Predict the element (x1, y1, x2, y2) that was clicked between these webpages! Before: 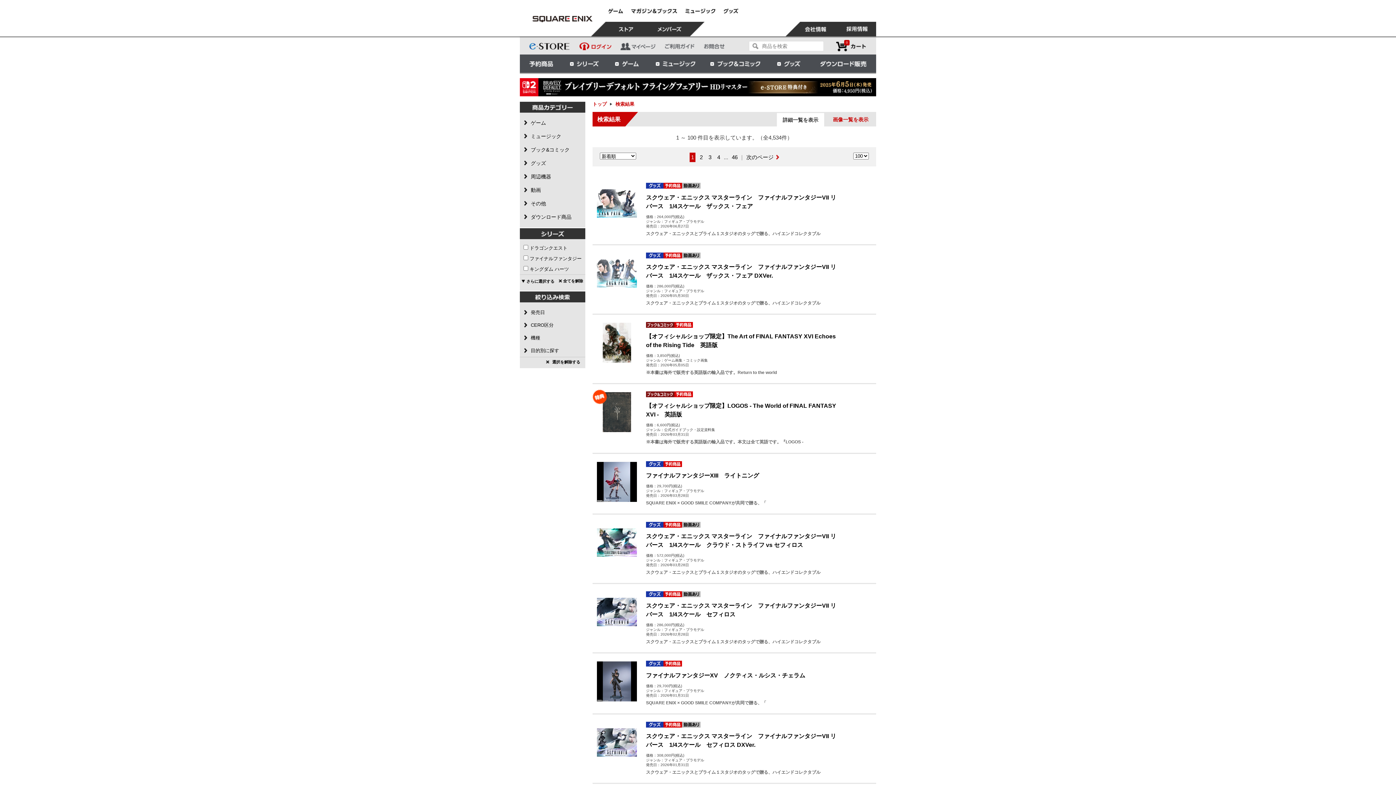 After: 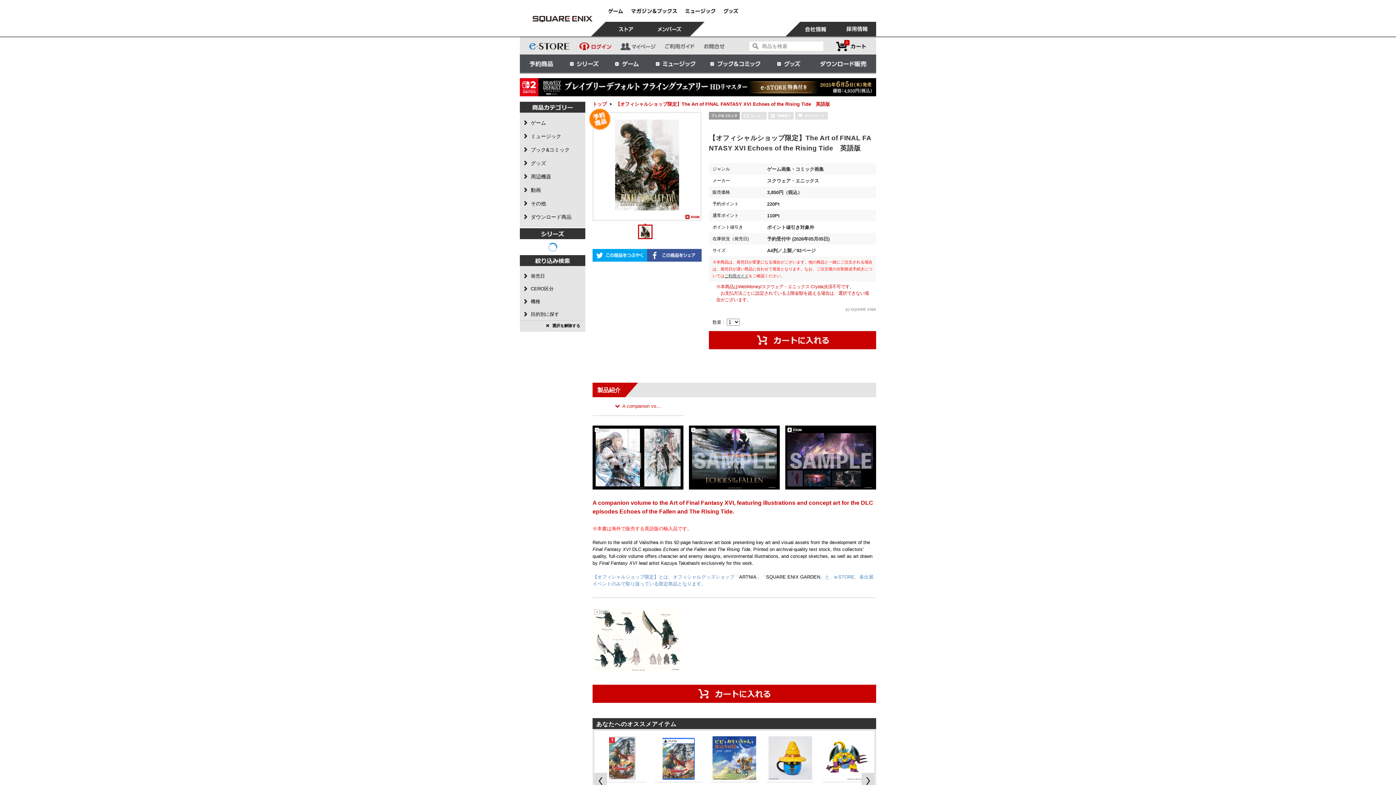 Action: bbox: (602, 339, 631, 345)